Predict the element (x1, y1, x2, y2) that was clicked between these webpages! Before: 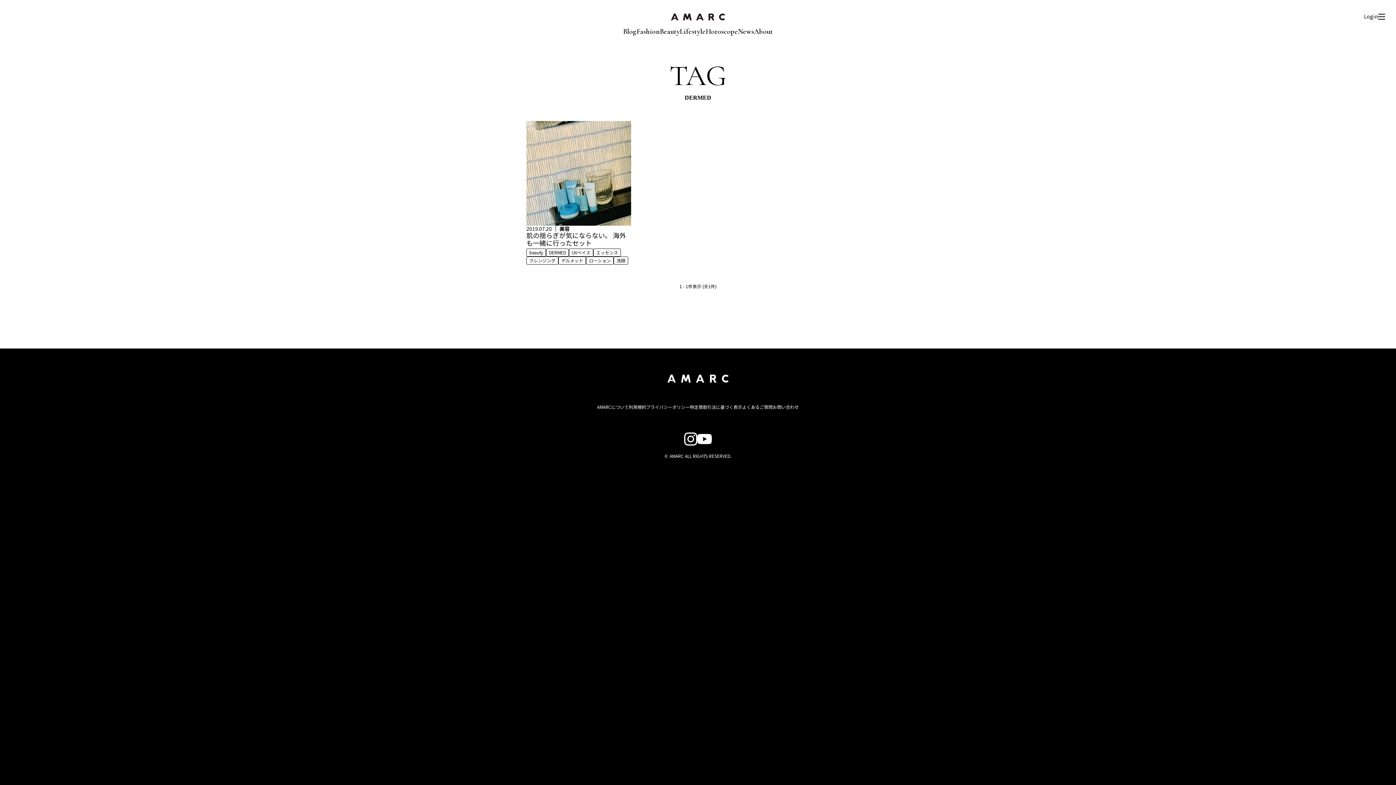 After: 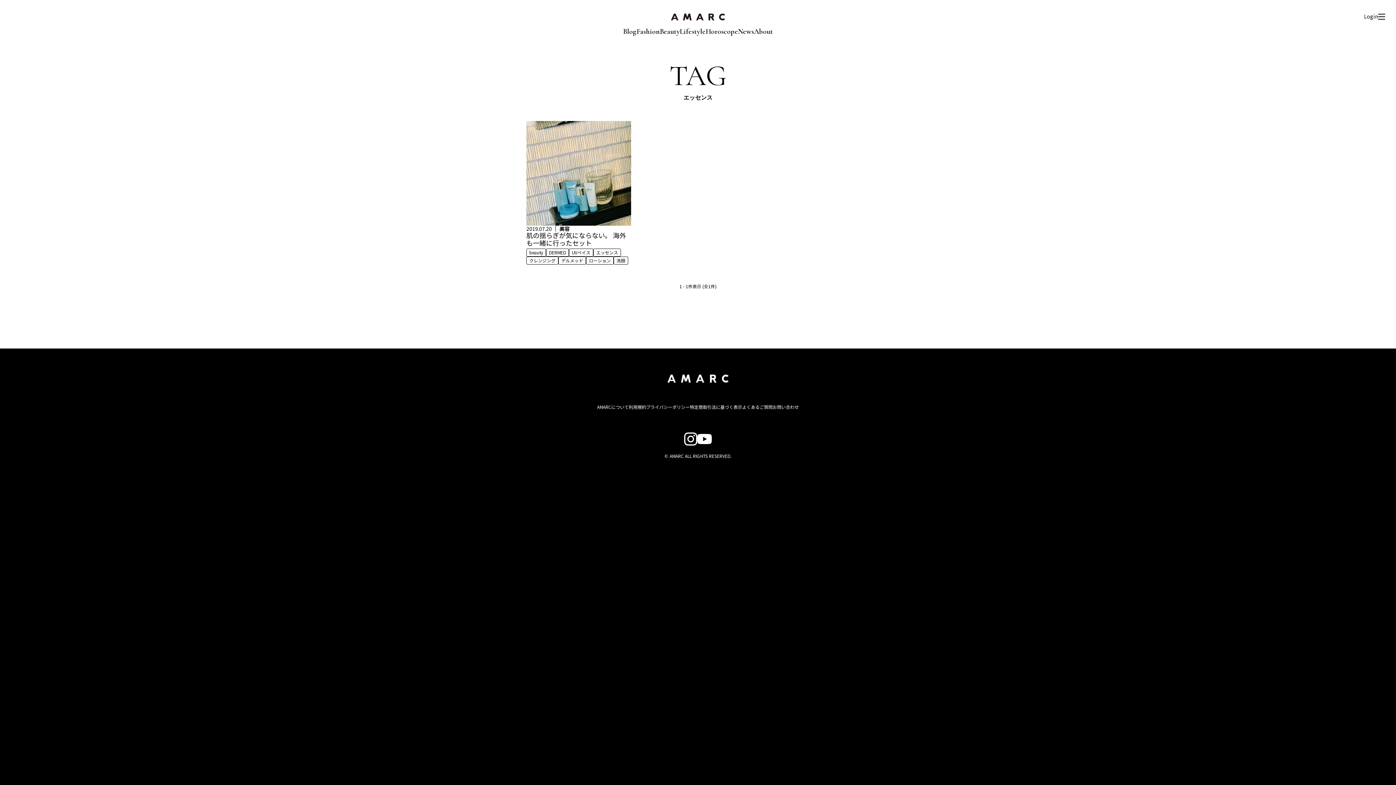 Action: bbox: (593, 248, 621, 256) label: エッセンス